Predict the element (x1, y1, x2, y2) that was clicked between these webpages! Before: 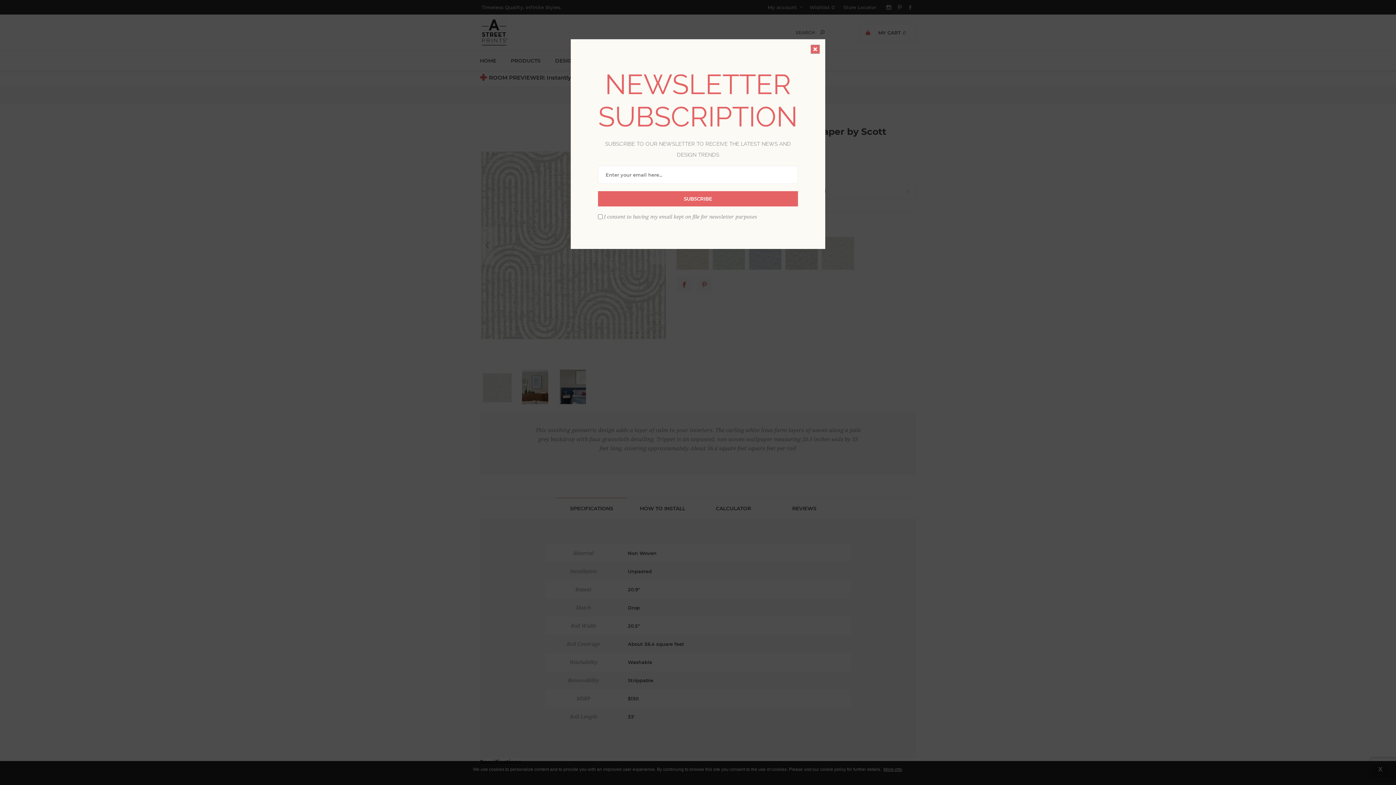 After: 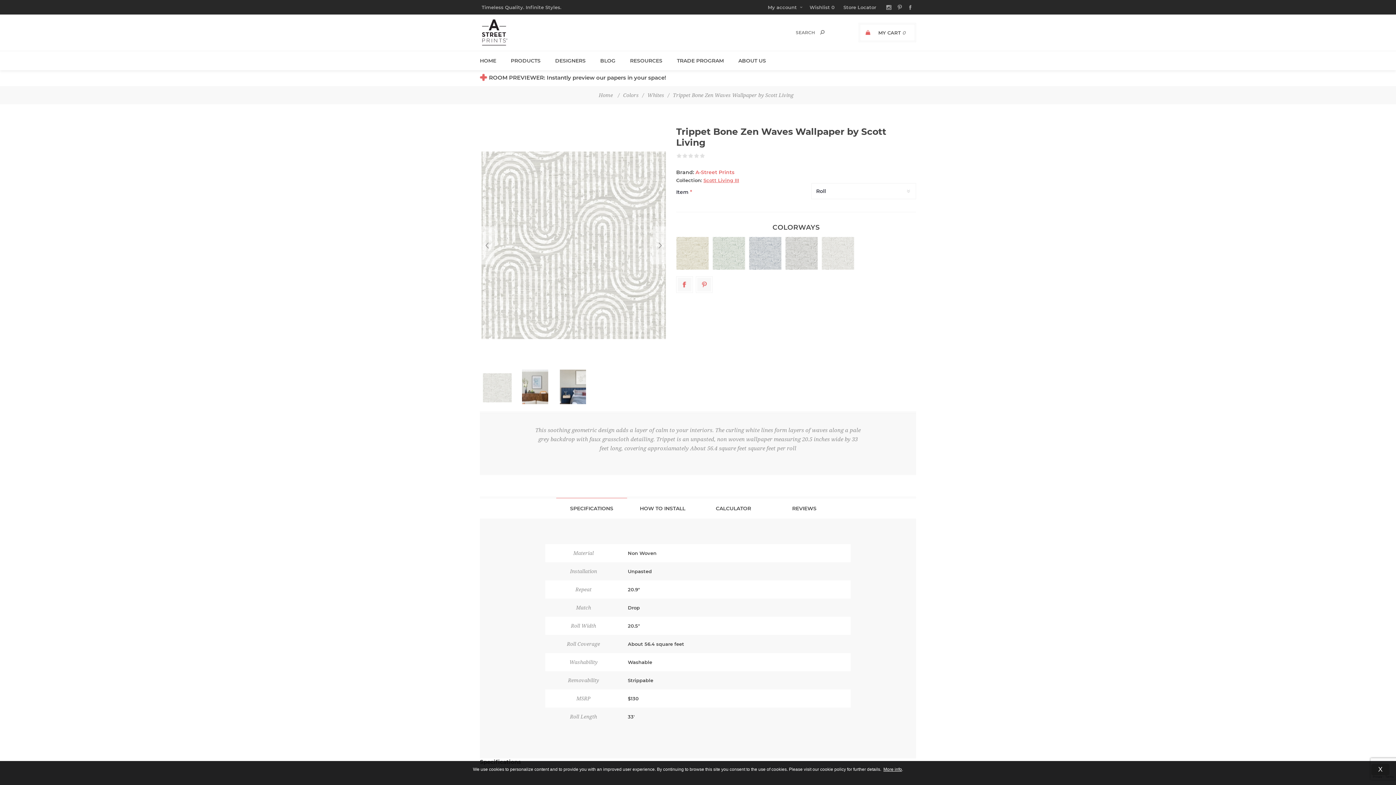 Action: label: close dialog bbox: (810, 44, 820, 53)